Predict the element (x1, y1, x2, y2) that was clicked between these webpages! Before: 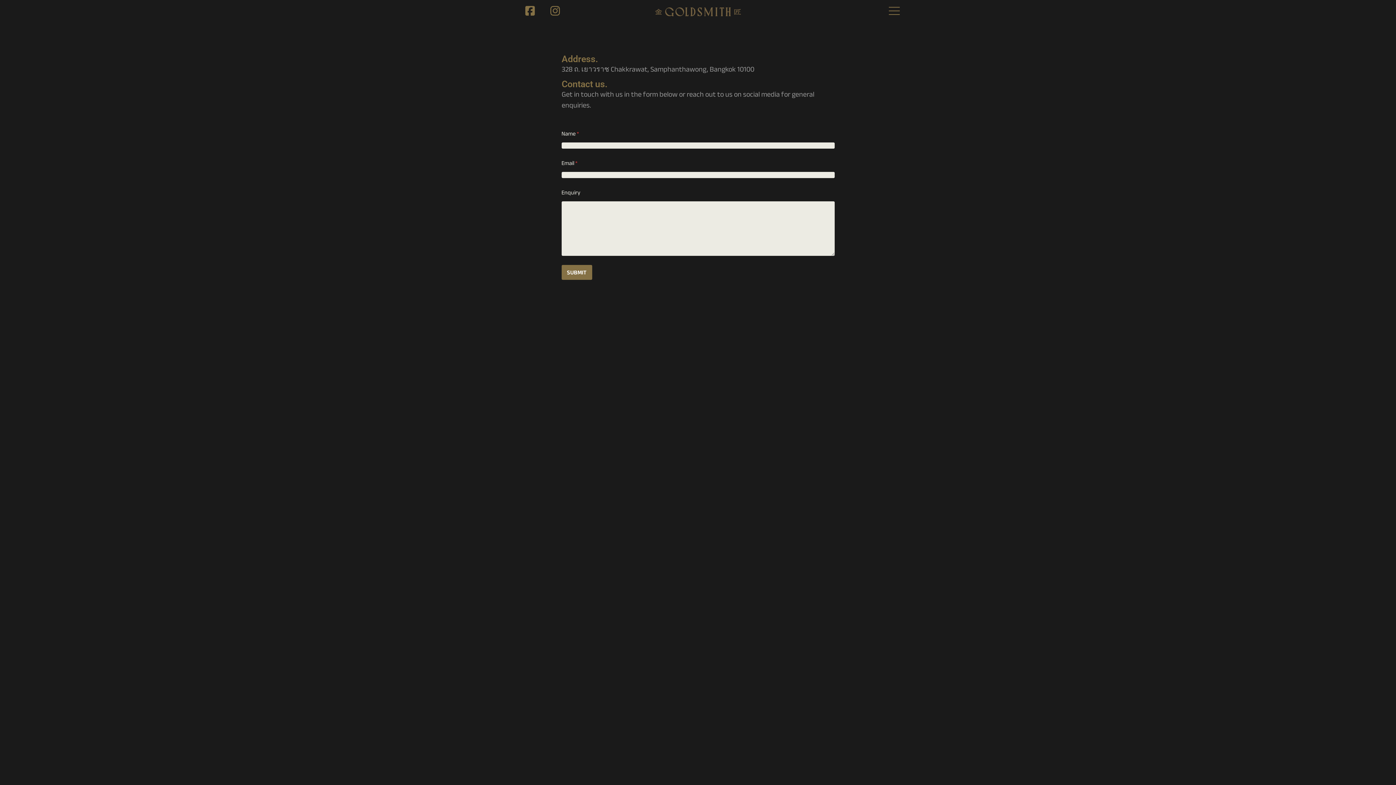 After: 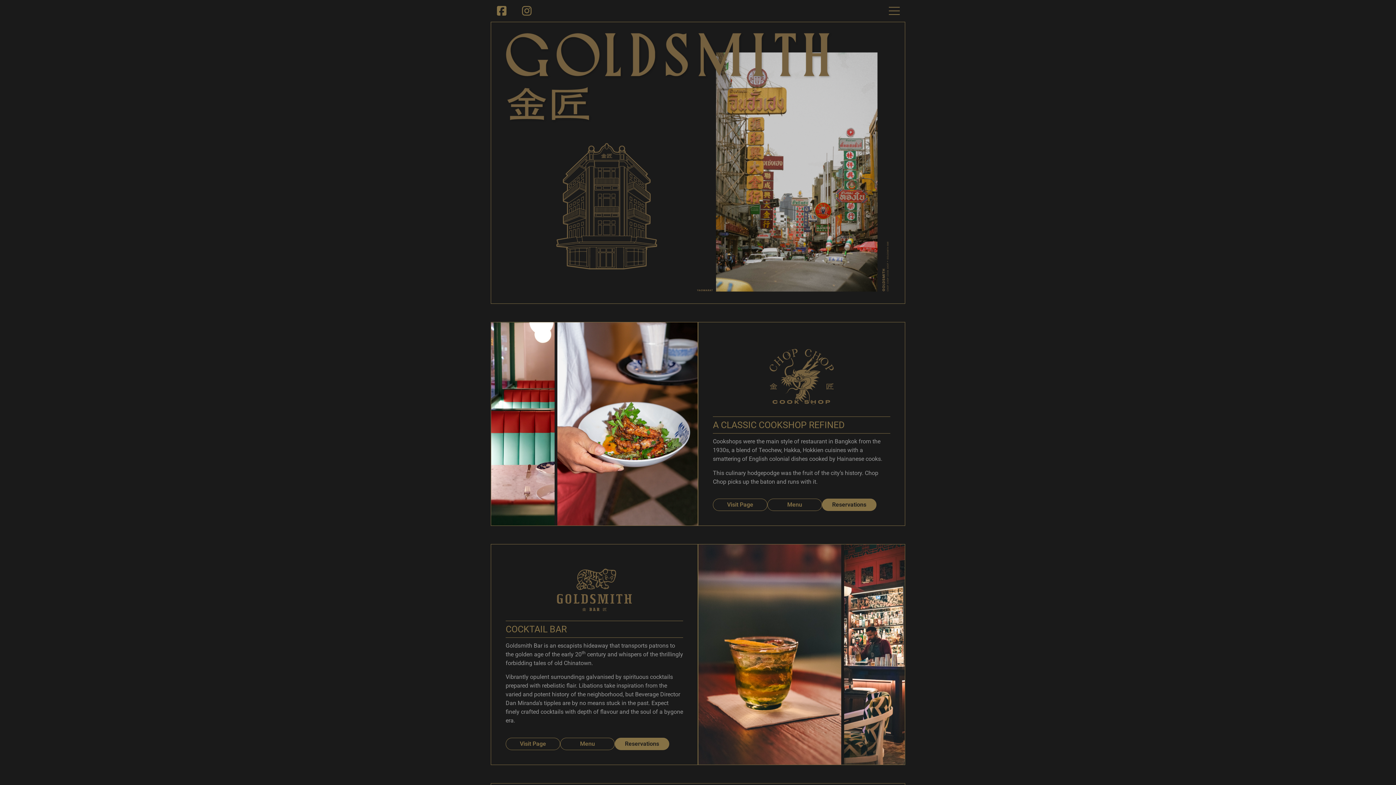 Action: bbox: (652, 5, 743, 18)